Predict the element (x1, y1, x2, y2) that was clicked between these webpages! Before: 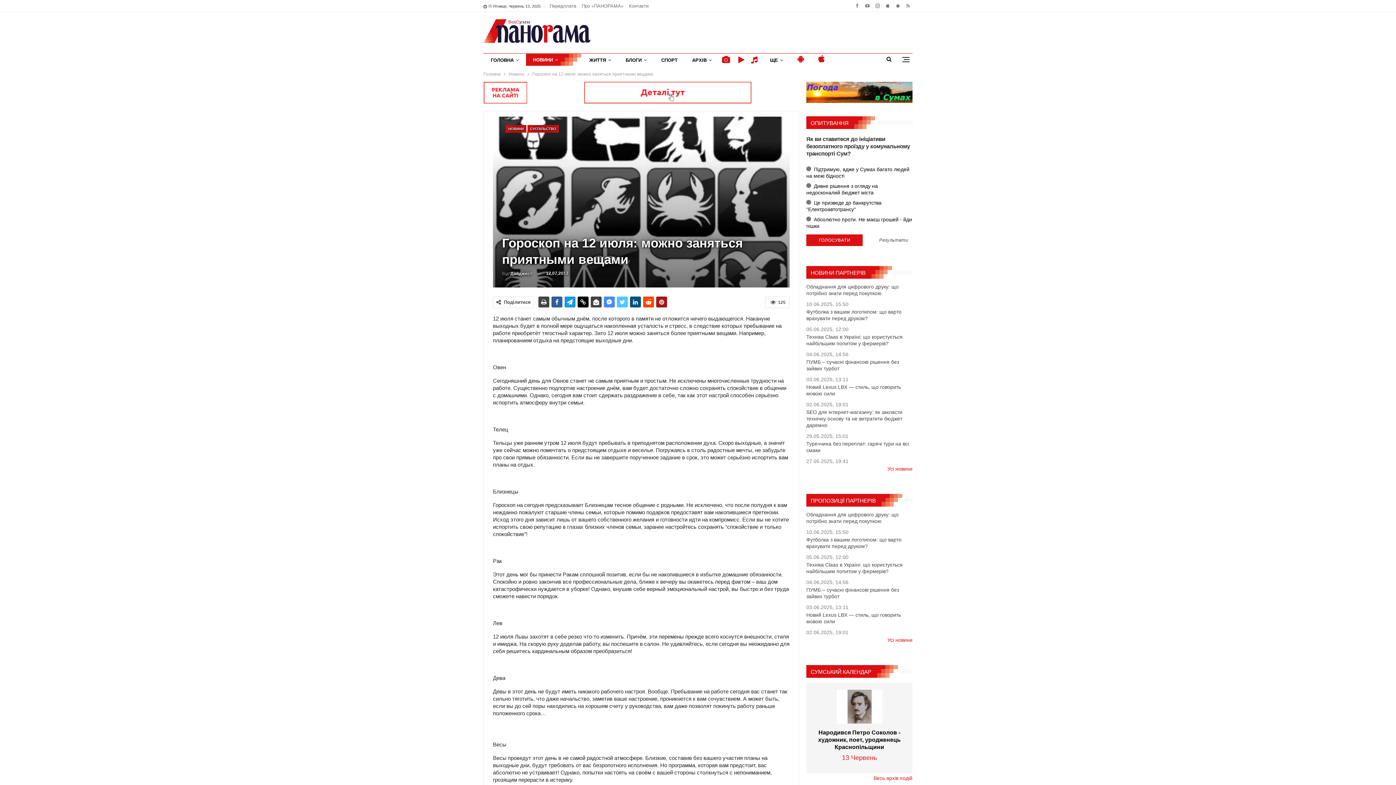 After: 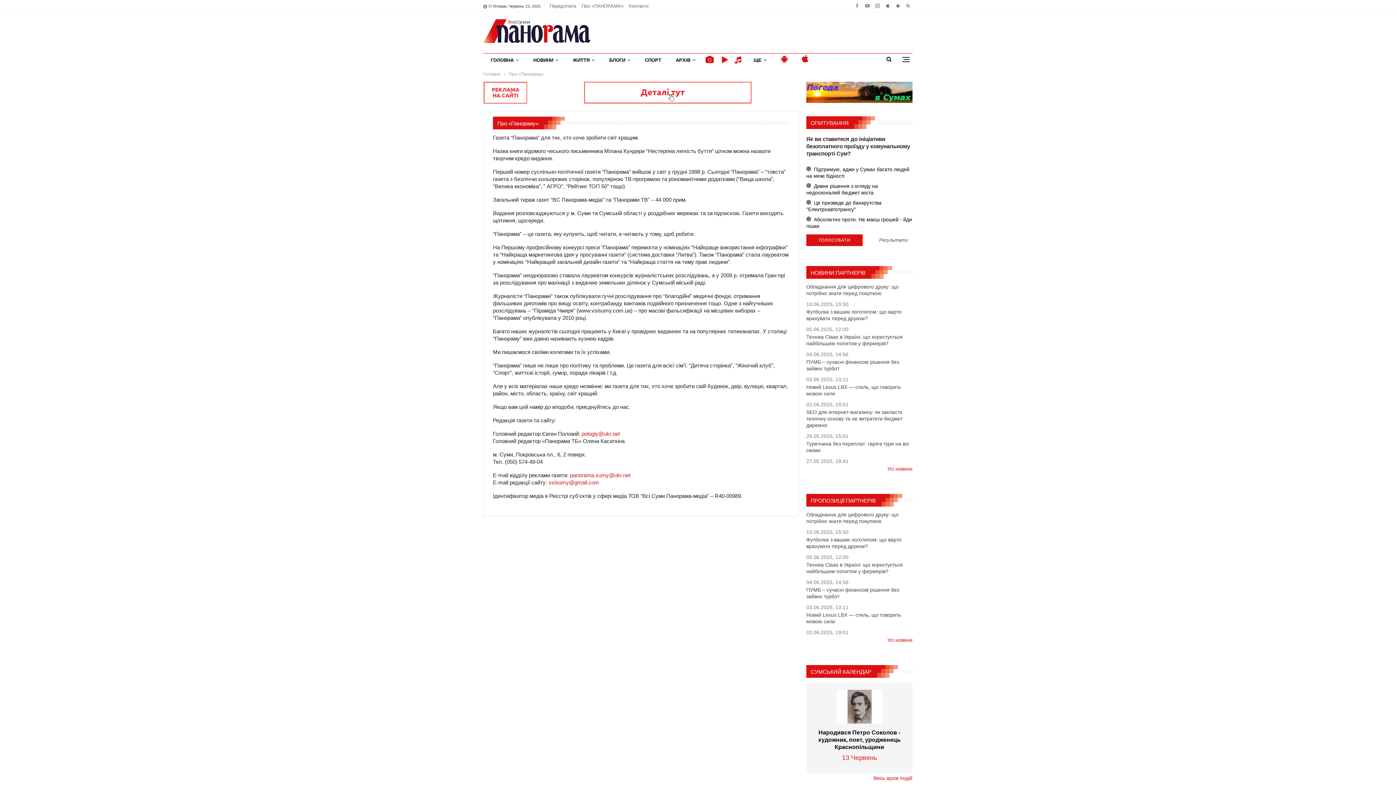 Action: bbox: (581, 3, 623, 8) label: Про «ПАНОРАМА»